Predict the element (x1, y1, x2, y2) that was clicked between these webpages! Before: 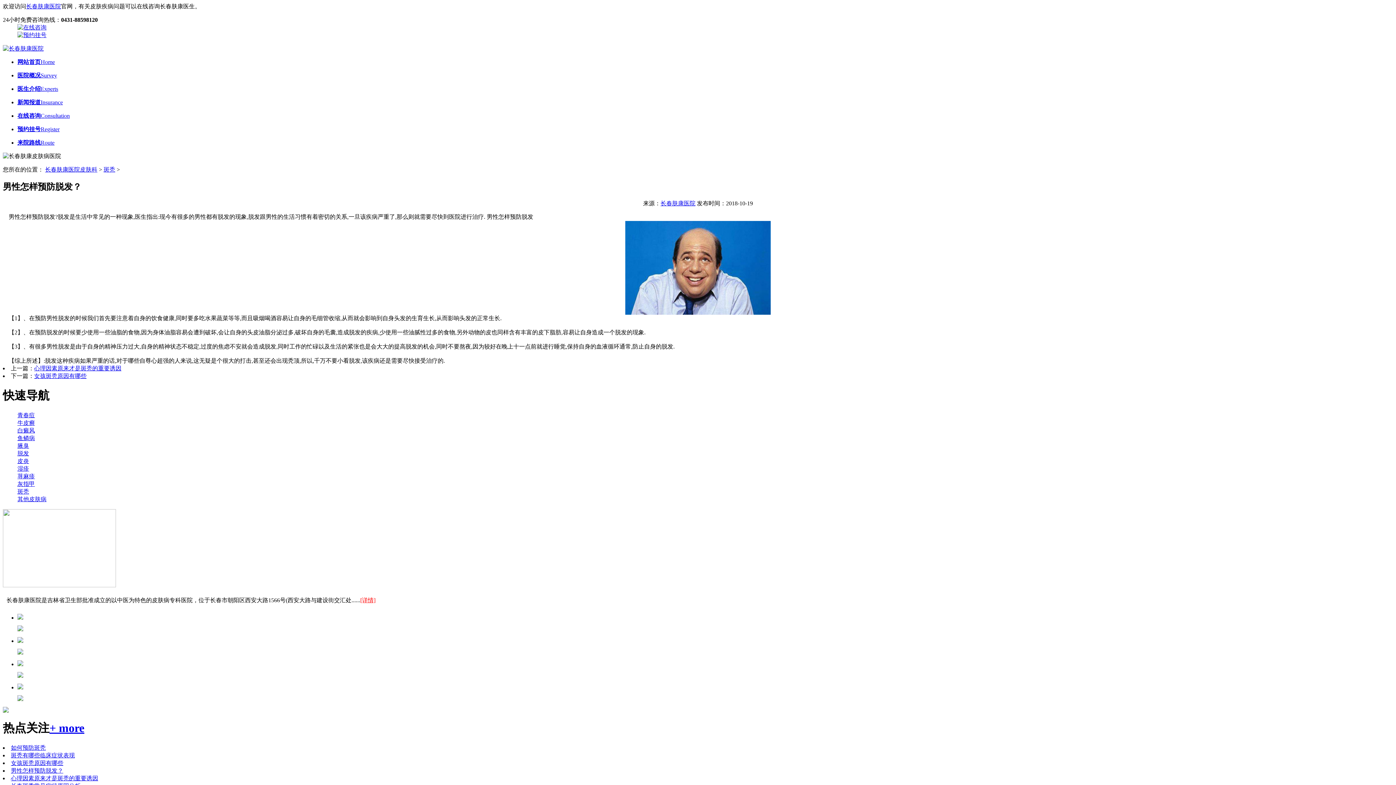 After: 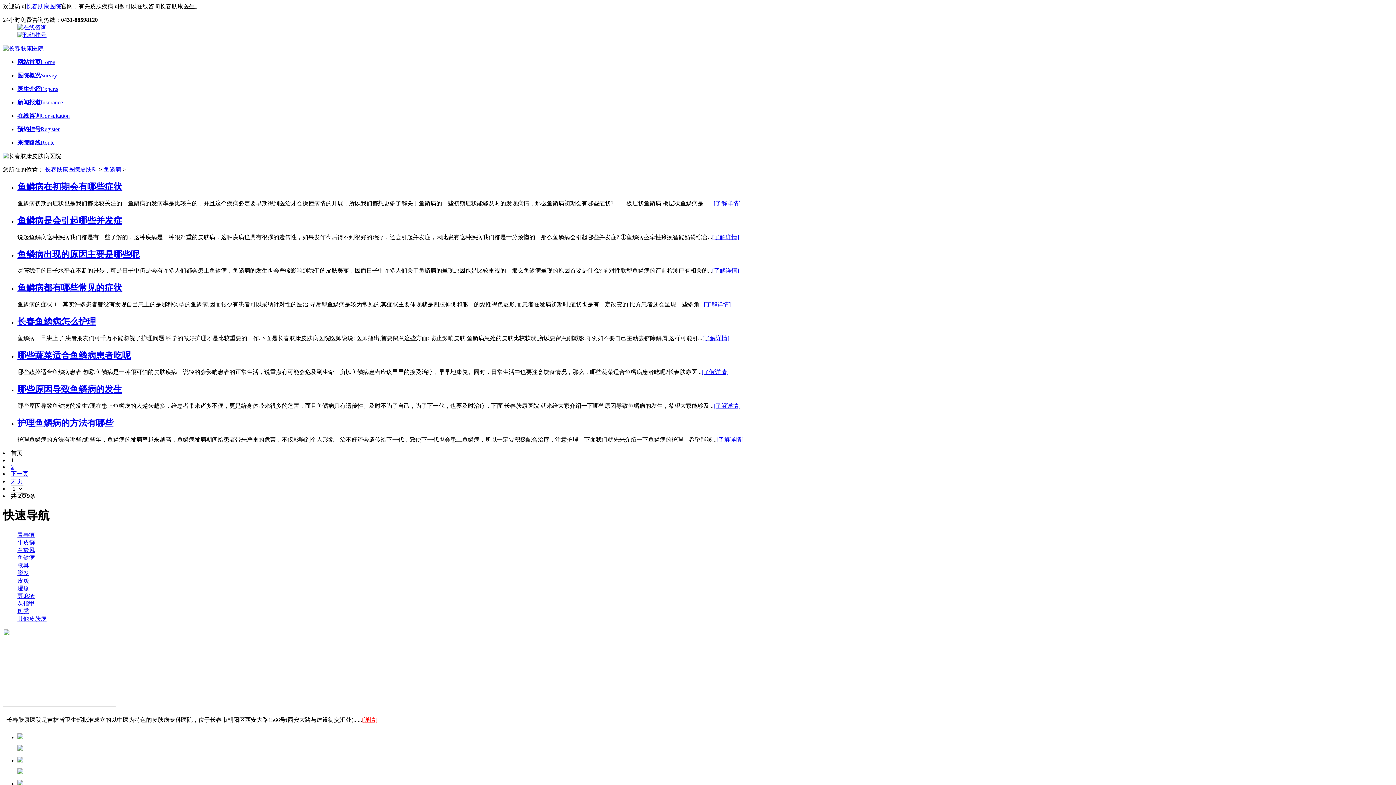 Action: bbox: (17, 435, 34, 441) label: 鱼鳞病